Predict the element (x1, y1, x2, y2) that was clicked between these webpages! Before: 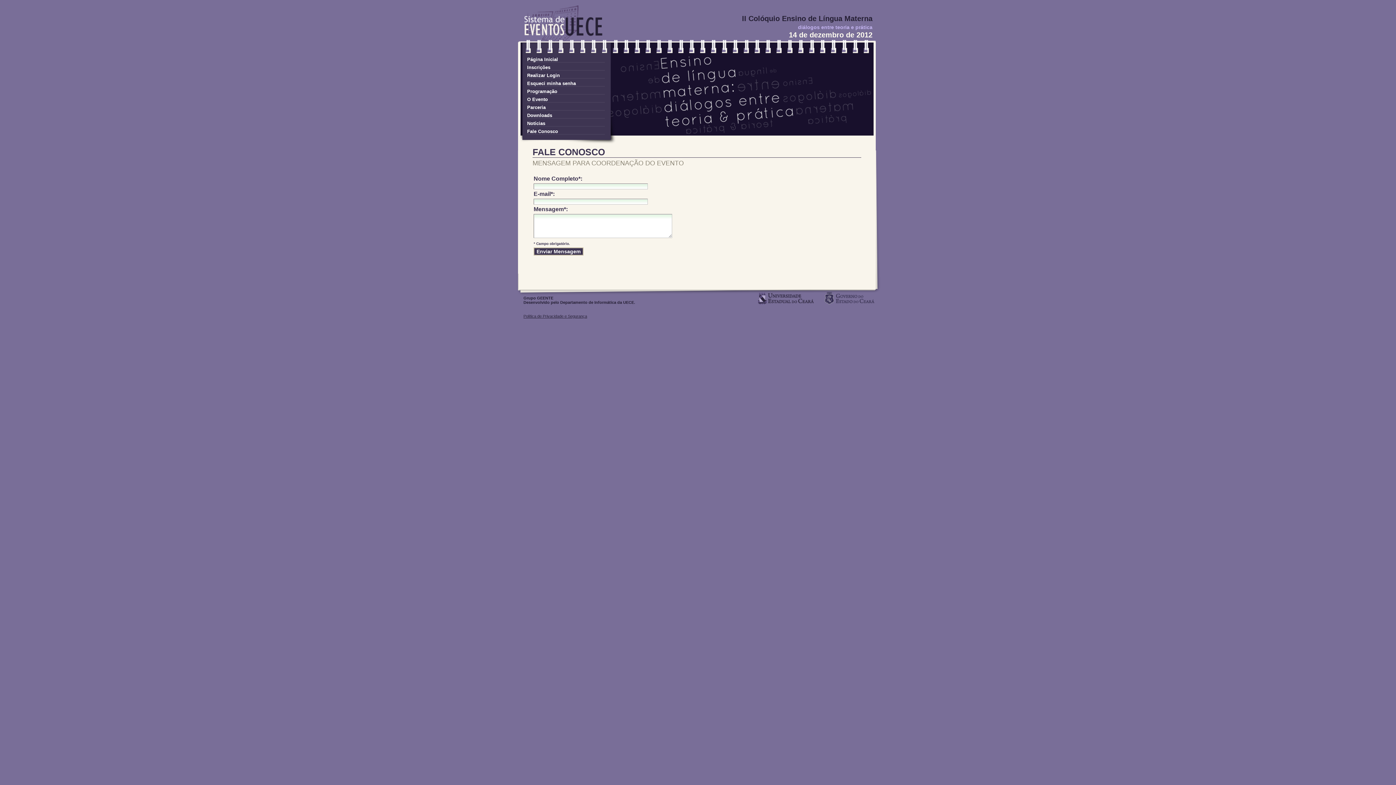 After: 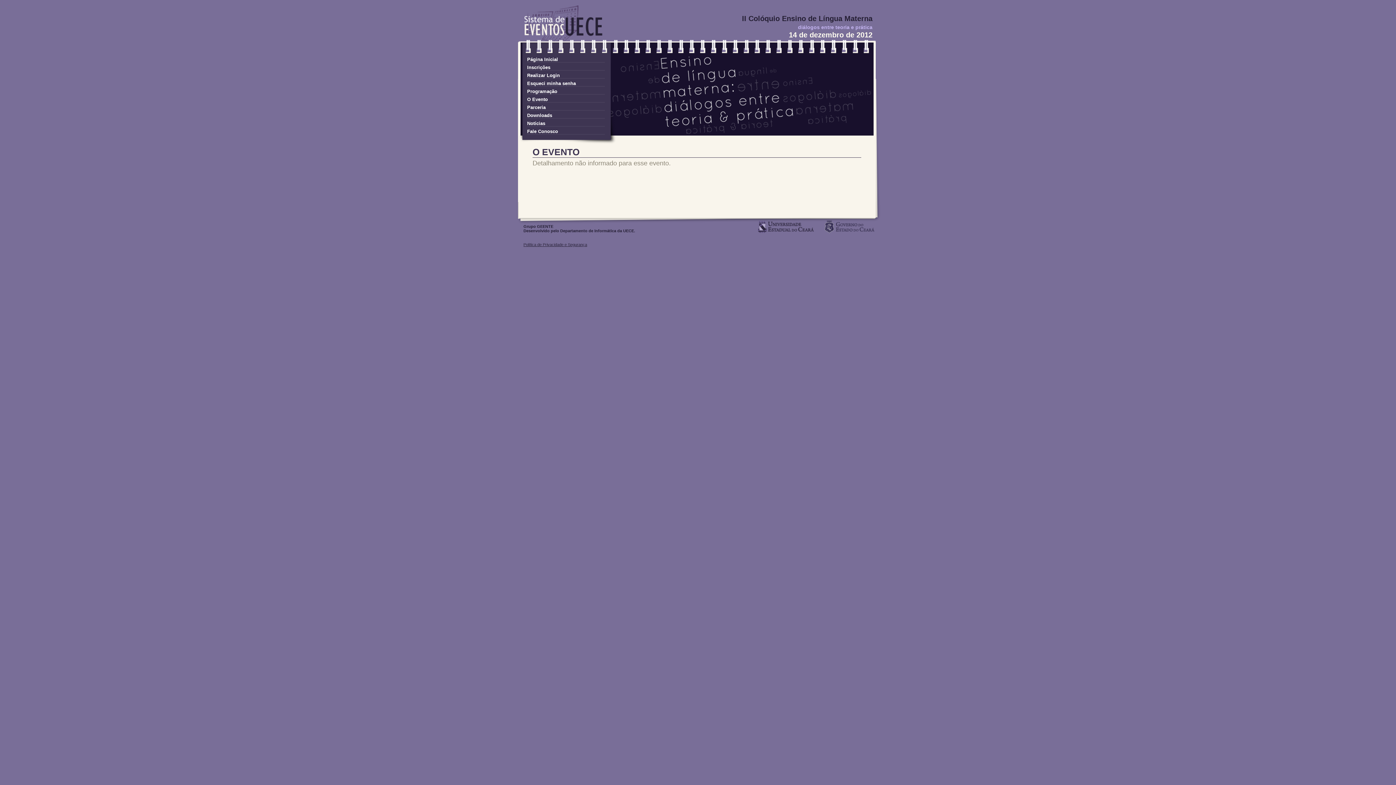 Action: label: O Evento bbox: (527, 96, 605, 102)